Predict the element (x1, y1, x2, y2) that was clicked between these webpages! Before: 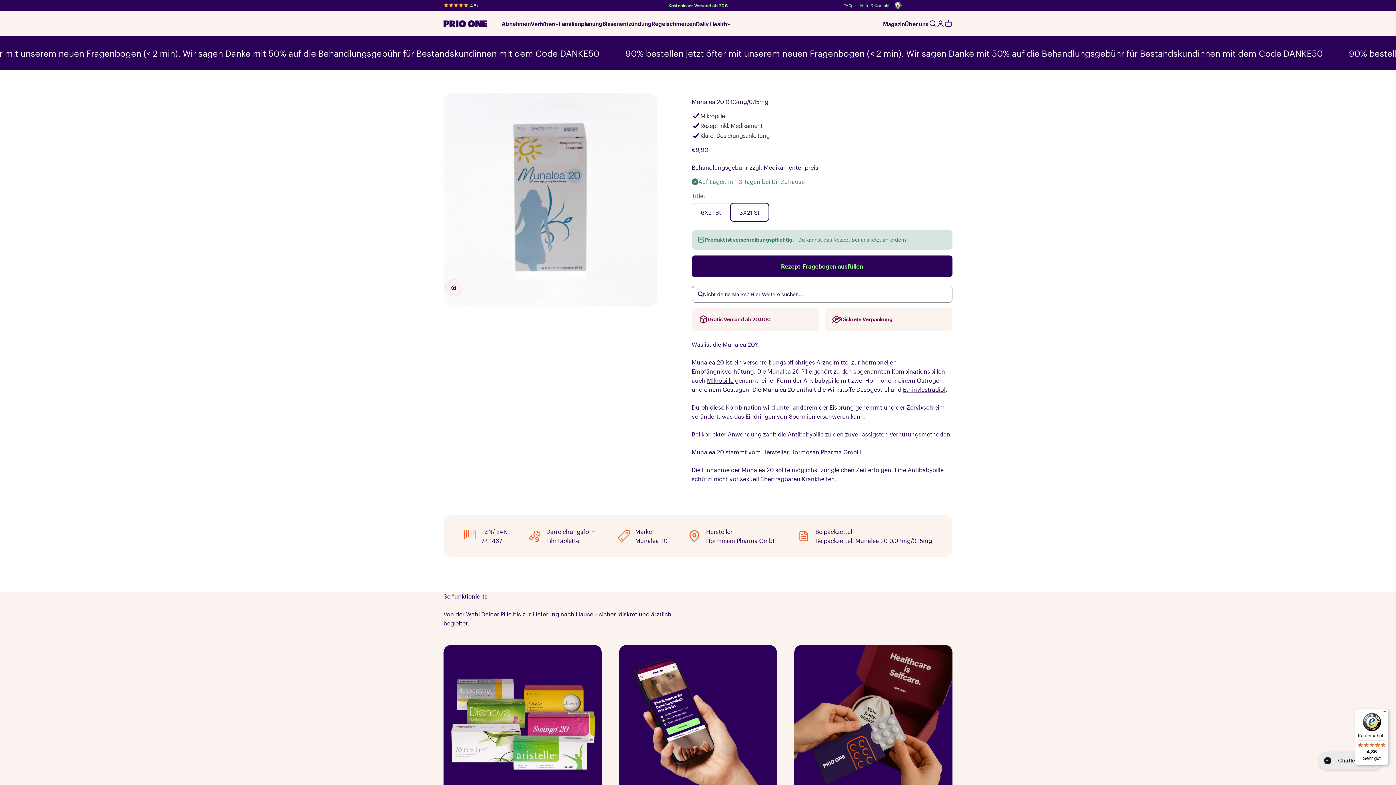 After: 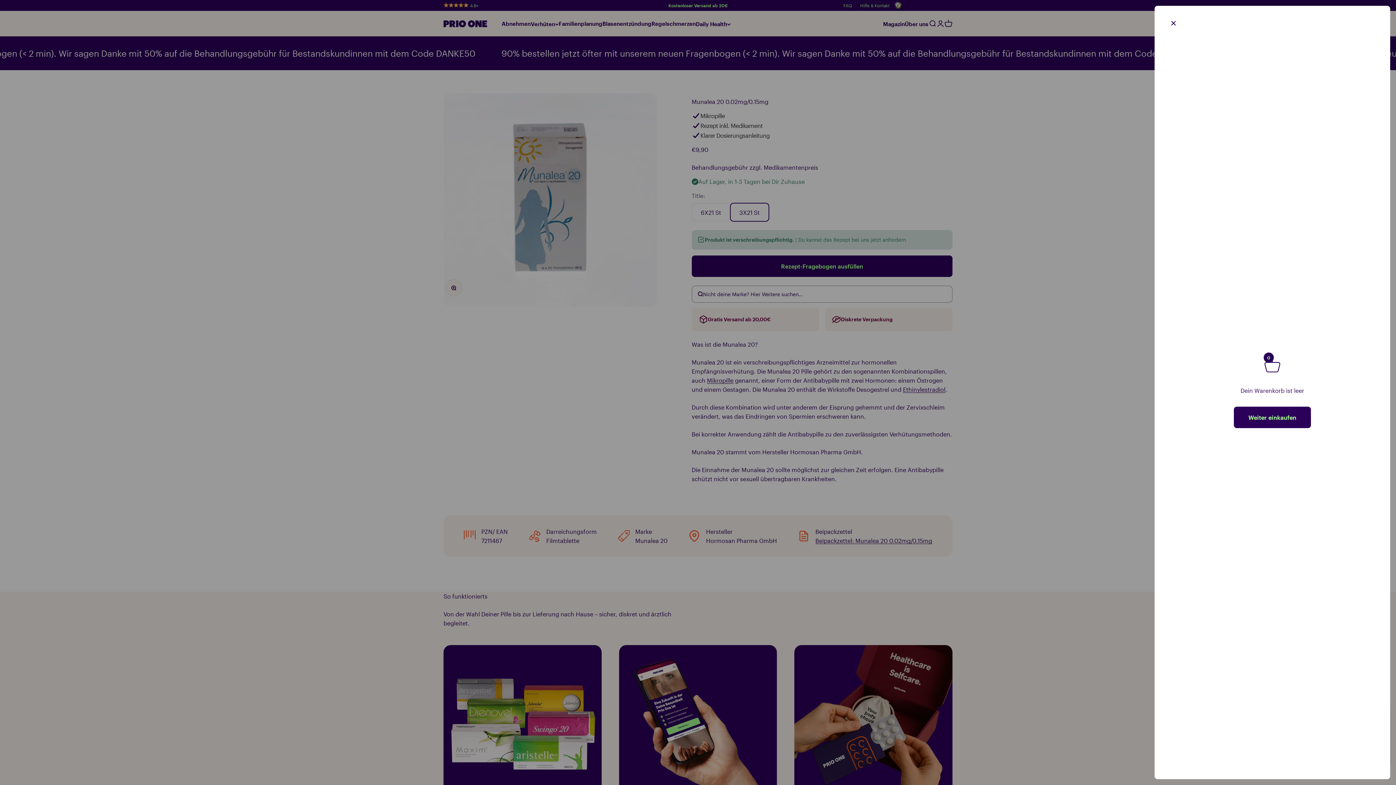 Action: label: Warenkorb öffnen
0 bbox: (944, 19, 952, 27)